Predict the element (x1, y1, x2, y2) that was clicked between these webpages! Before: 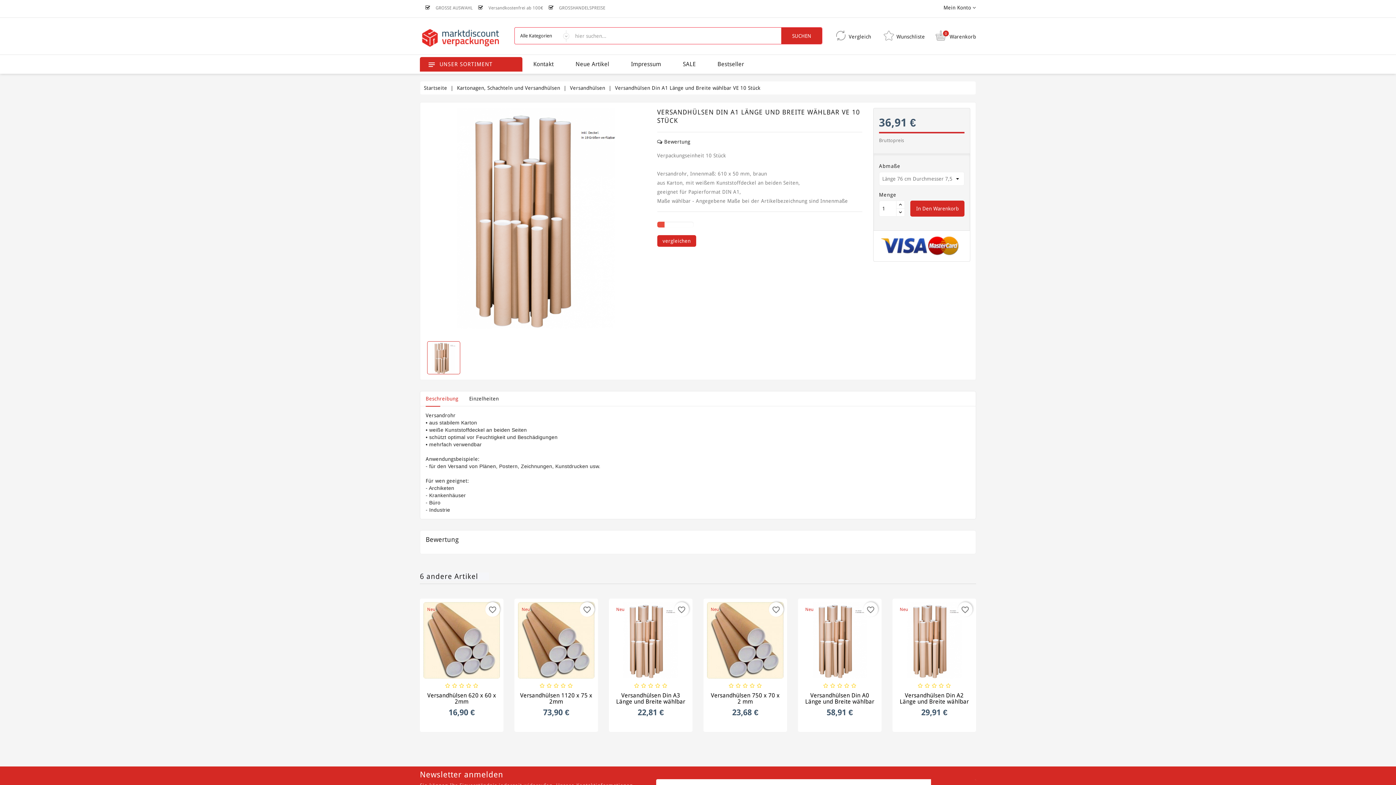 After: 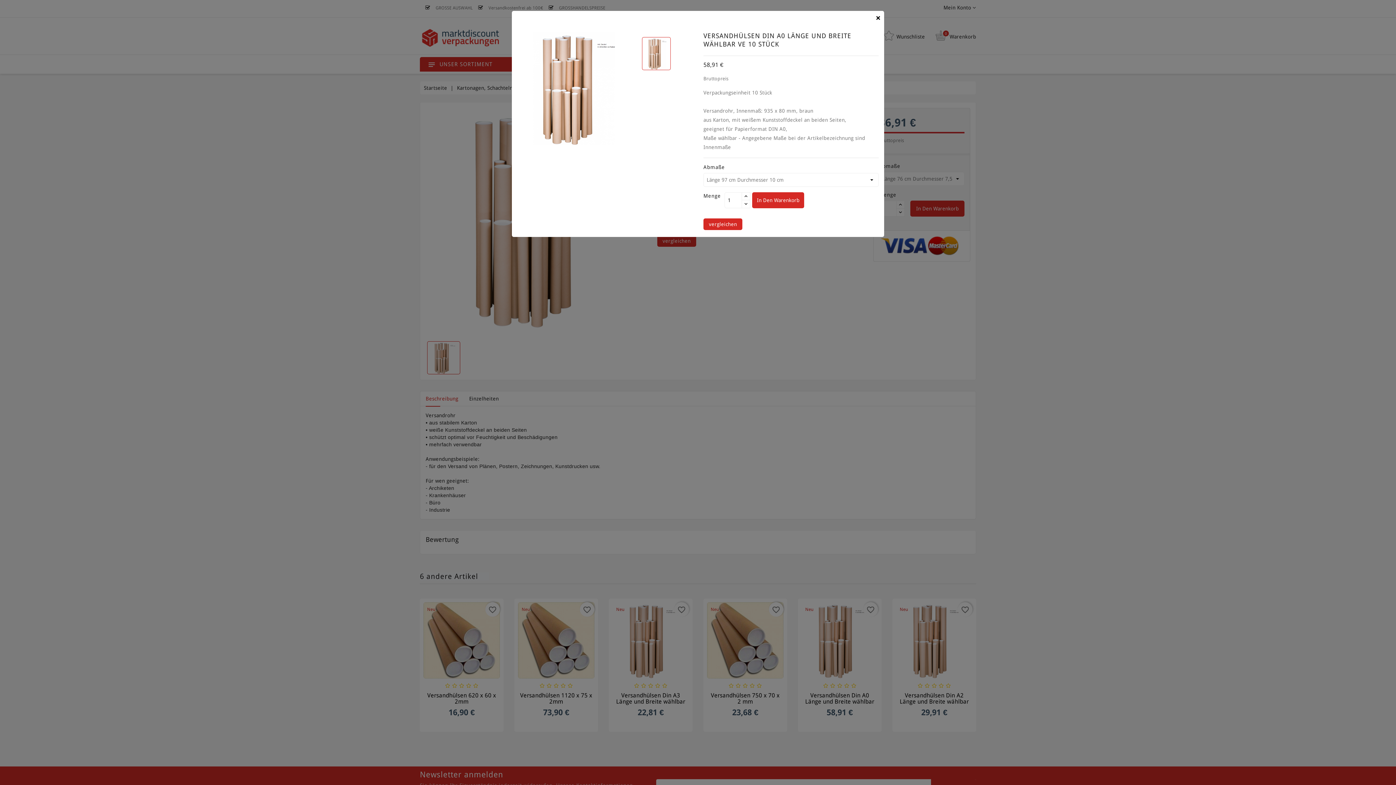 Action: bbox: (847, 641, 860, 654)